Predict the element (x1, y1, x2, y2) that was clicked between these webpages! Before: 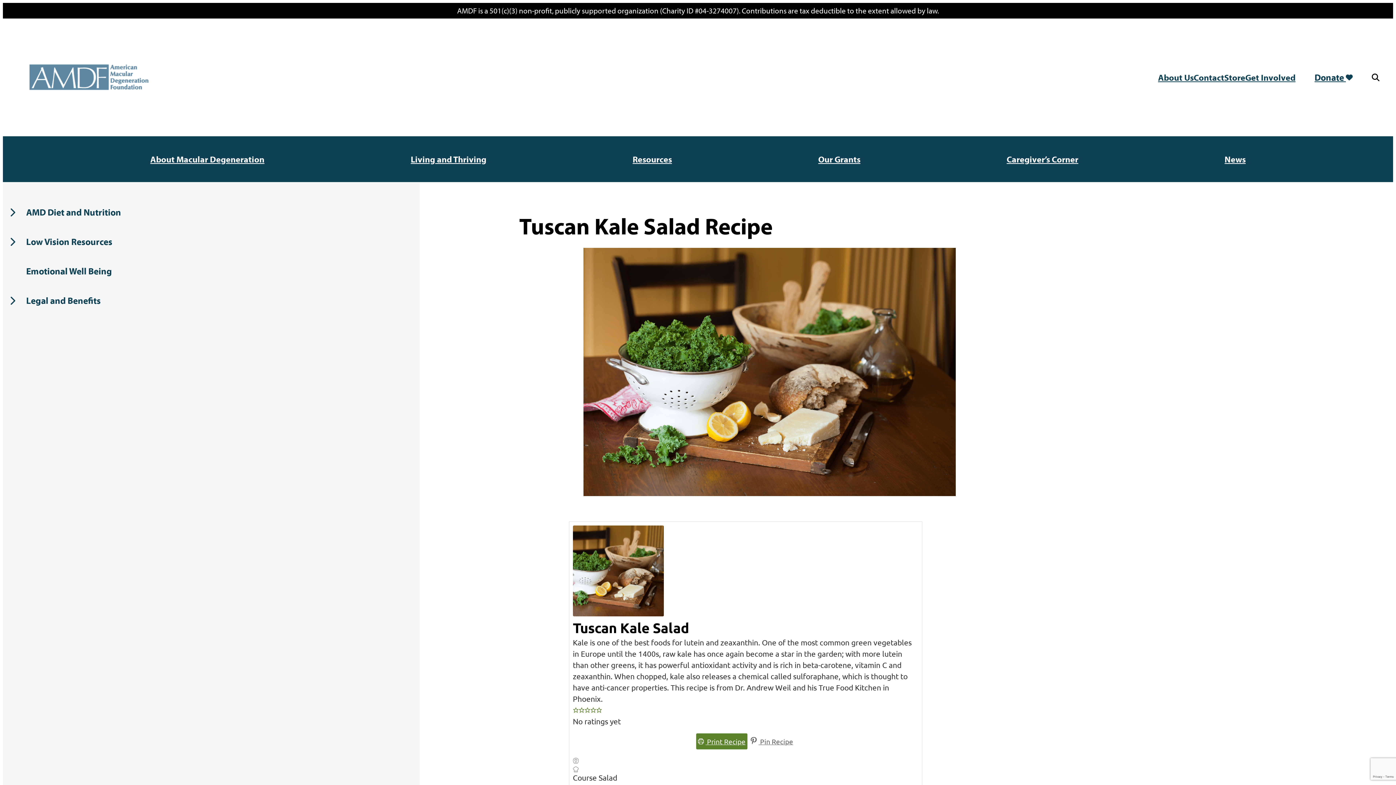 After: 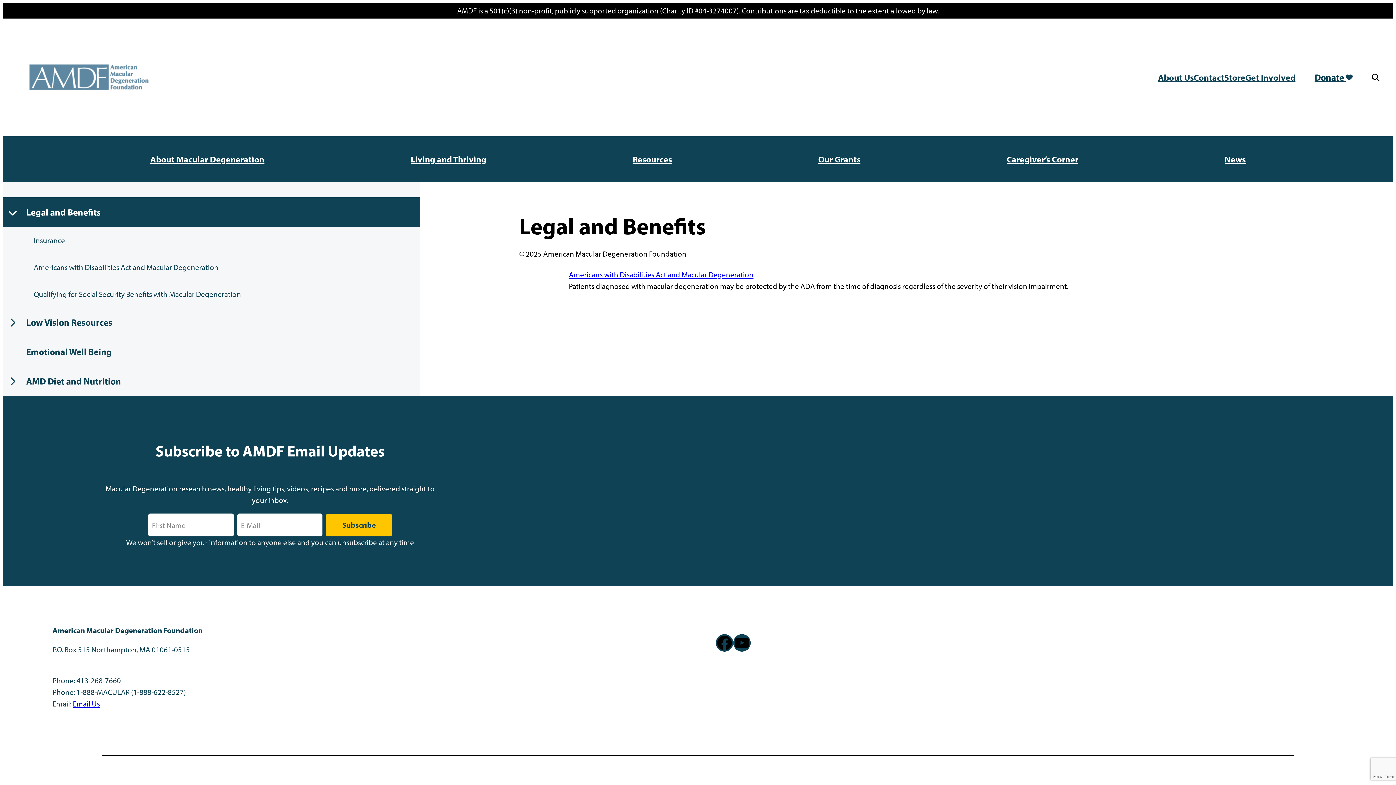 Action: bbox: (2, 285, 420, 315) label: Legal and Benefits